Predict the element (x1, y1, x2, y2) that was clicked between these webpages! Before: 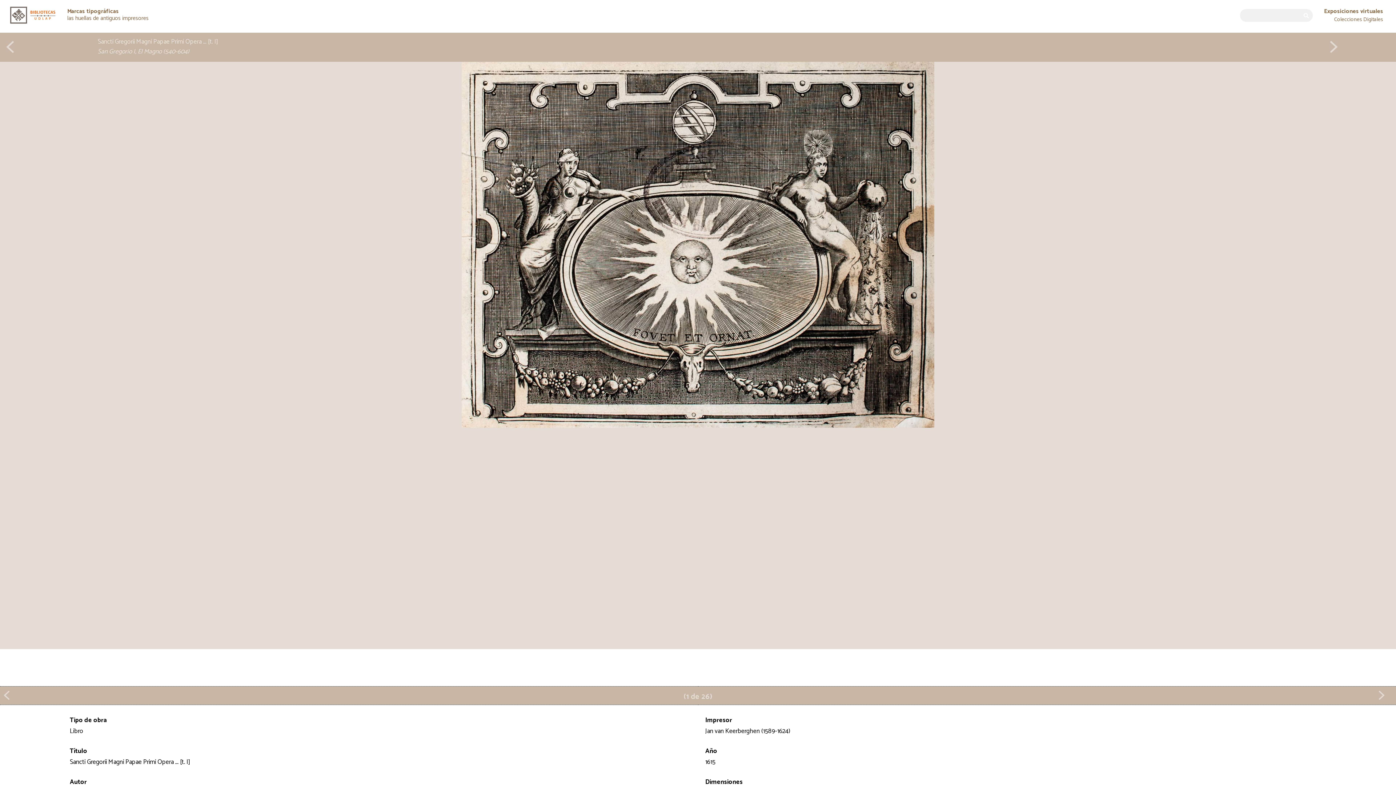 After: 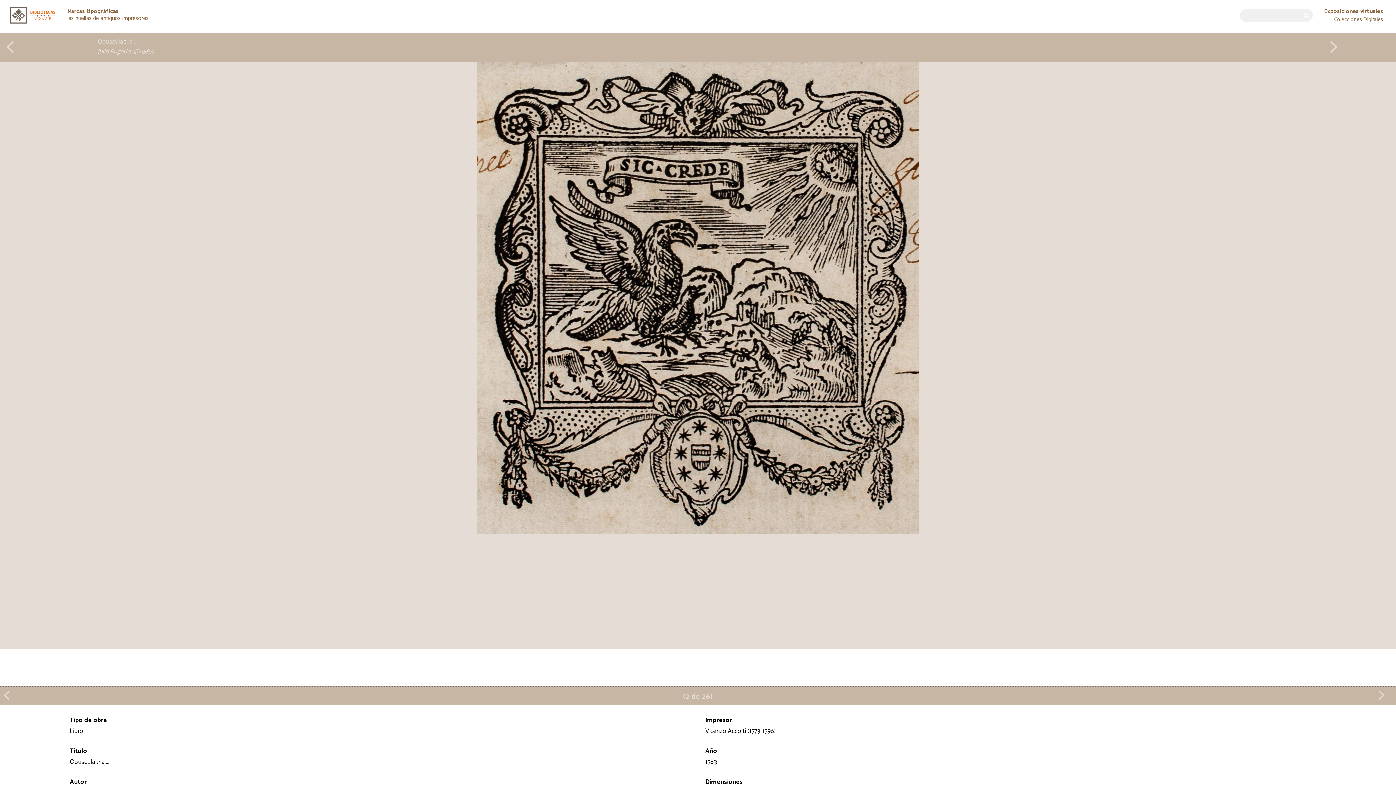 Action: bbox: (1326, 31, 1396, 62)